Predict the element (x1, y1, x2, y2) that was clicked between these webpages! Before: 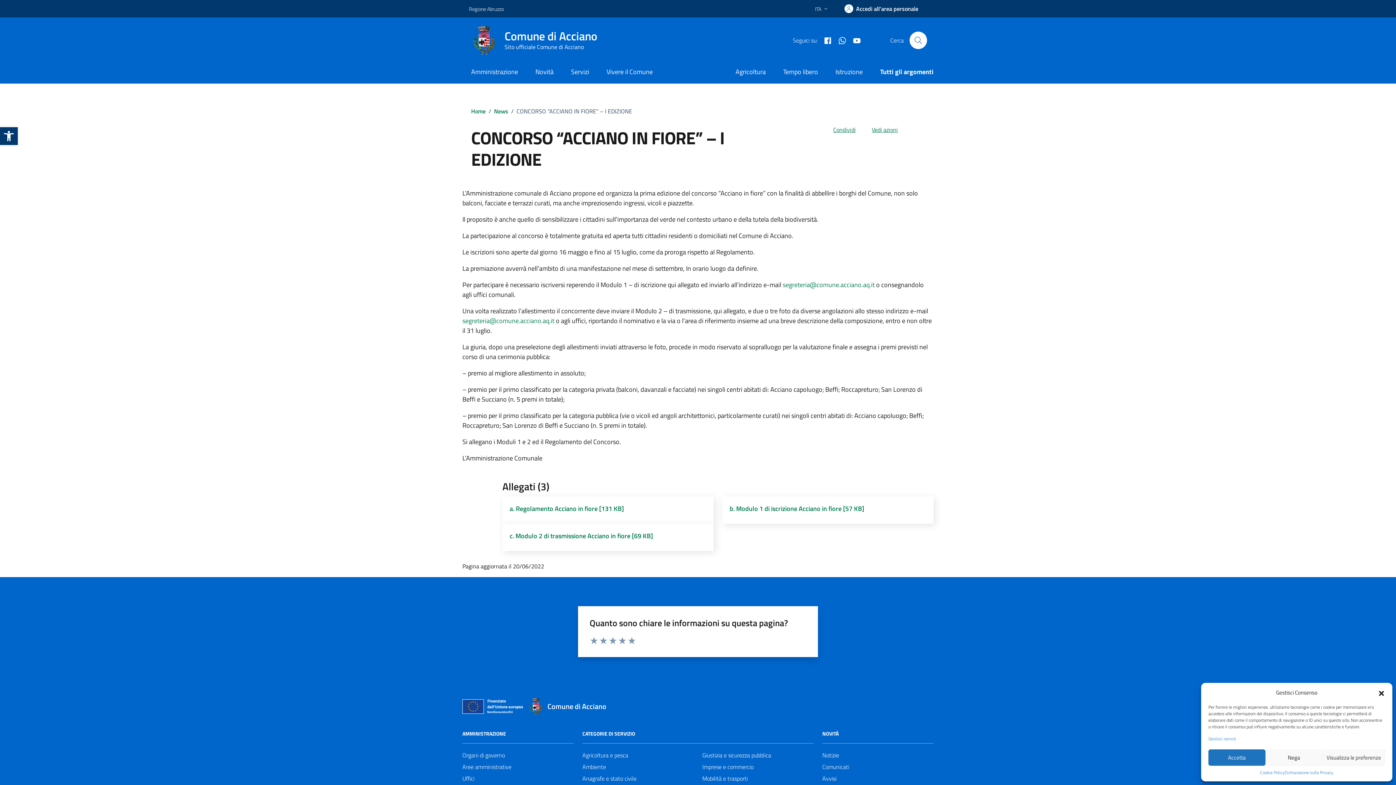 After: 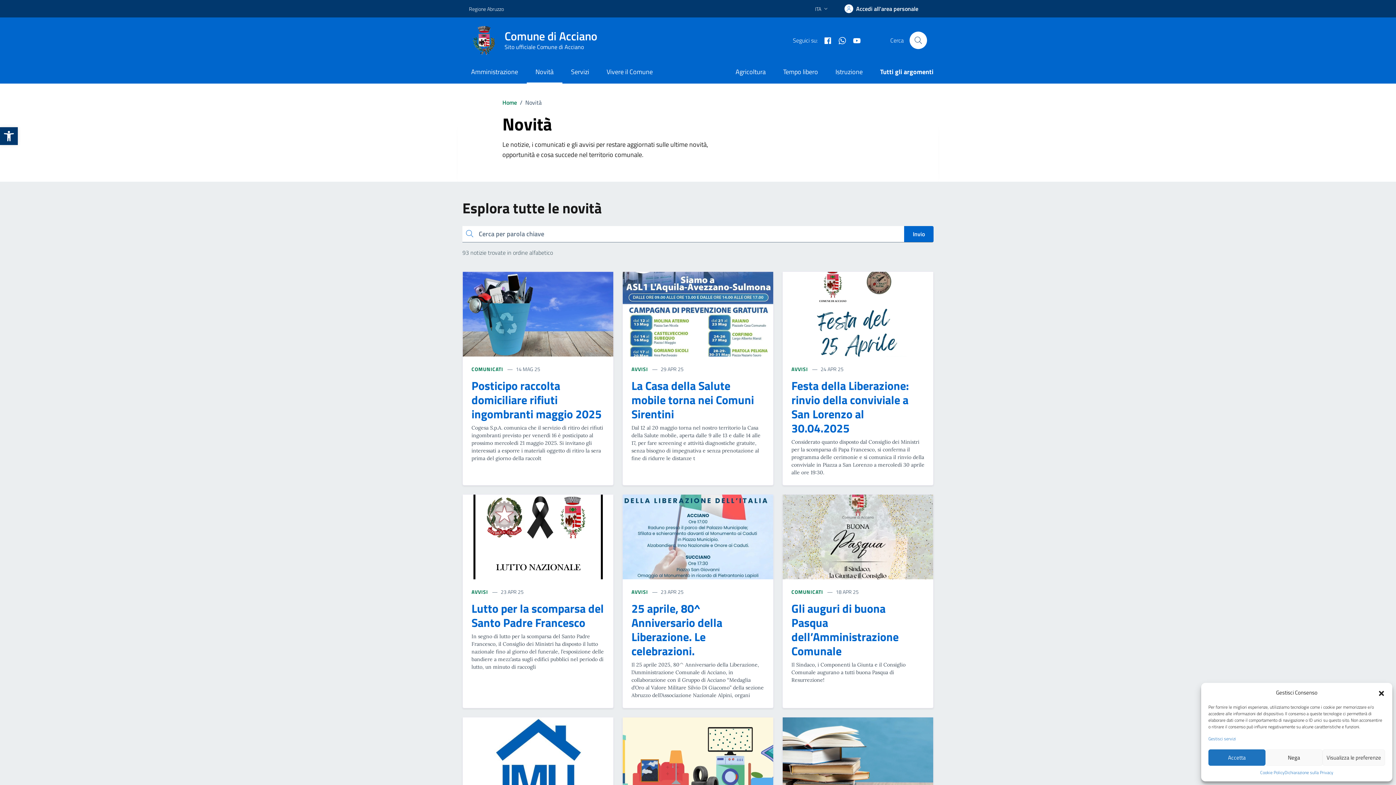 Action: bbox: (822, 772, 836, 784) label: Avvisi